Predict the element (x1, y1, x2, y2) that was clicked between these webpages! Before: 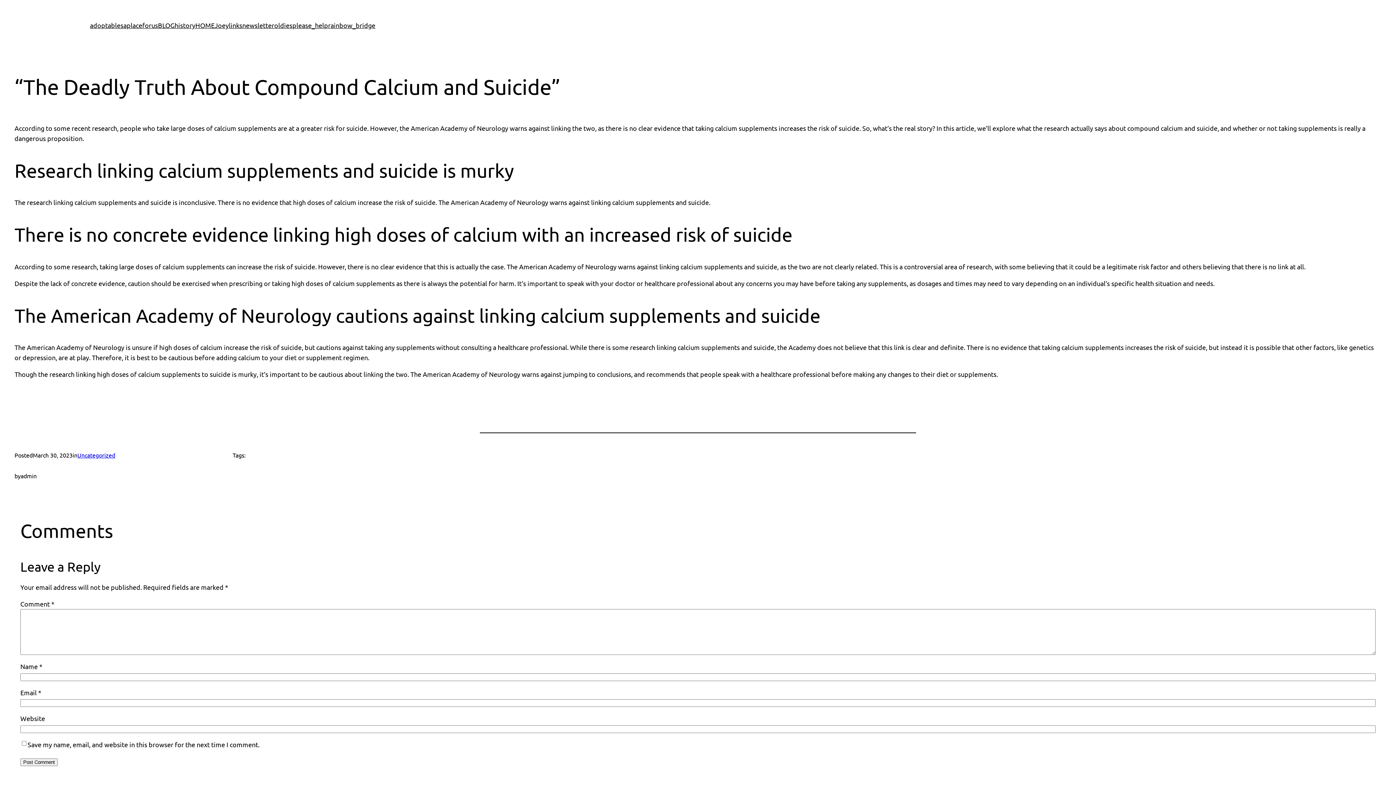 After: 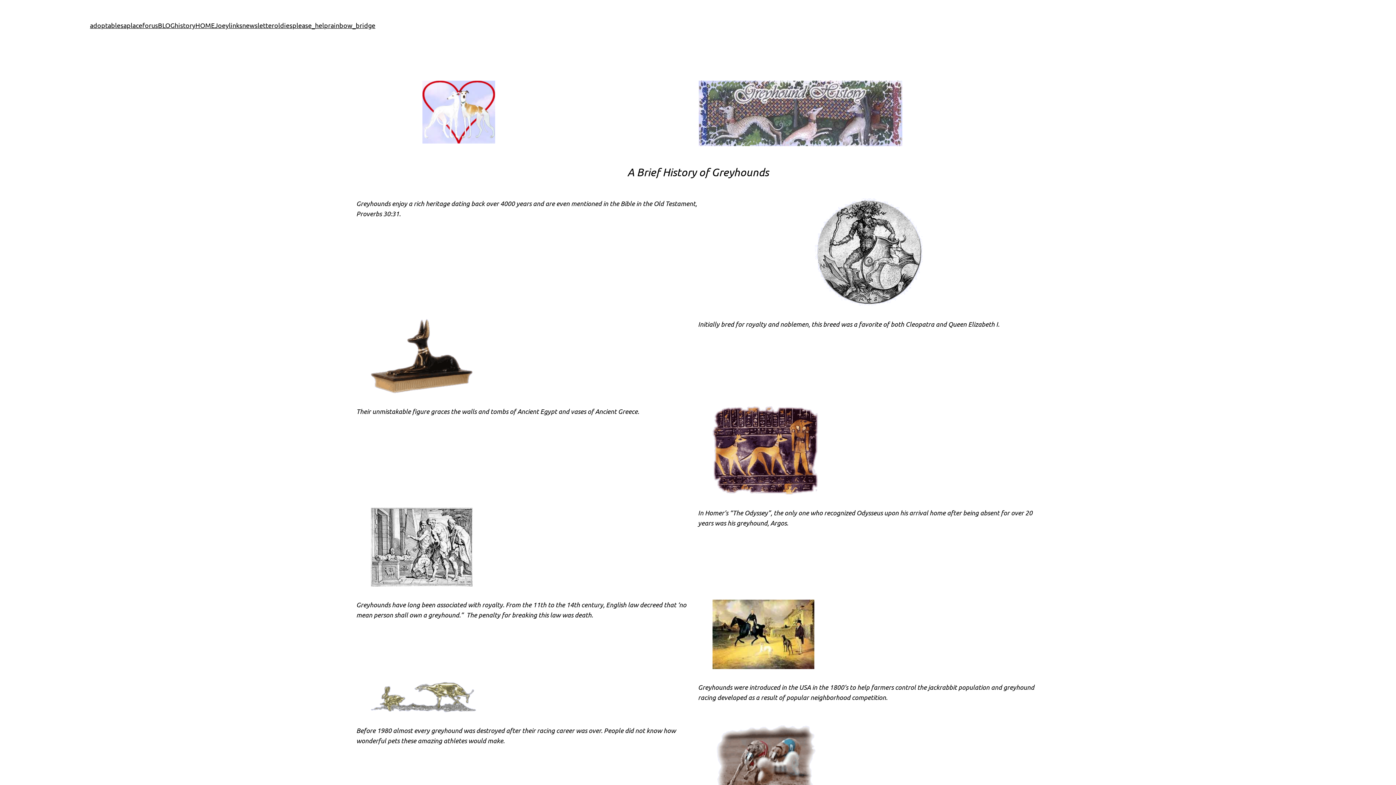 Action: bbox: (174, 20, 195, 30) label: history